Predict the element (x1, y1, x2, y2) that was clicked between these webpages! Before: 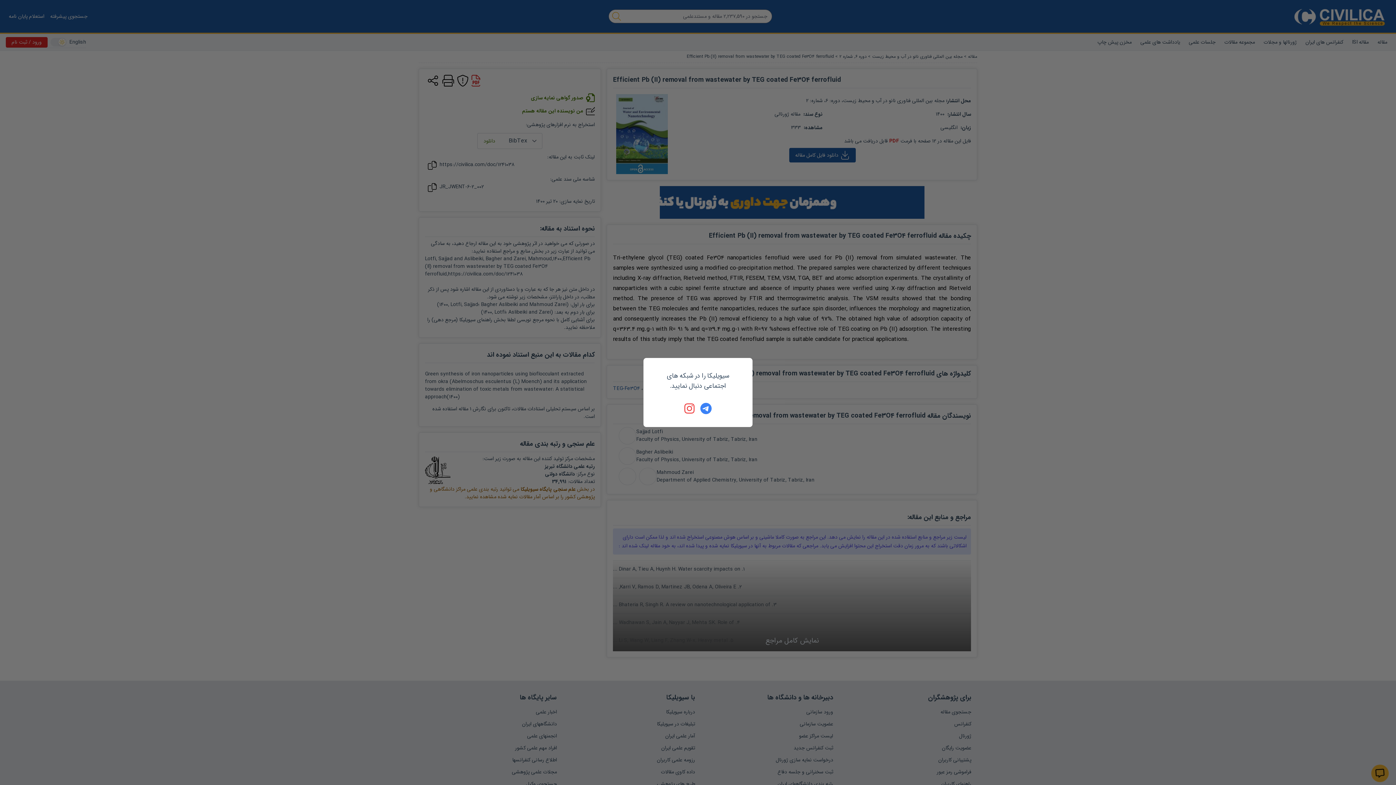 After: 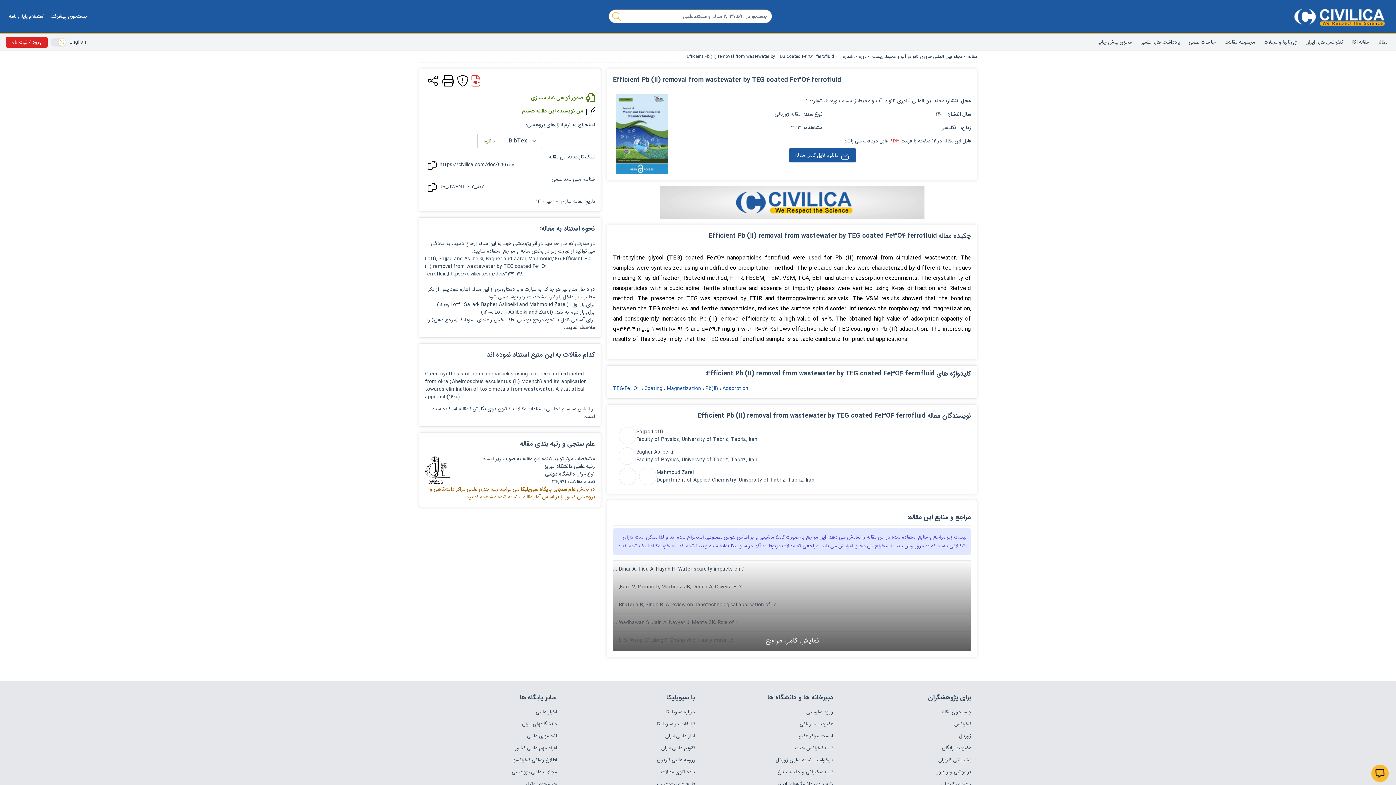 Action: bbox: (684, 402, 696, 414)